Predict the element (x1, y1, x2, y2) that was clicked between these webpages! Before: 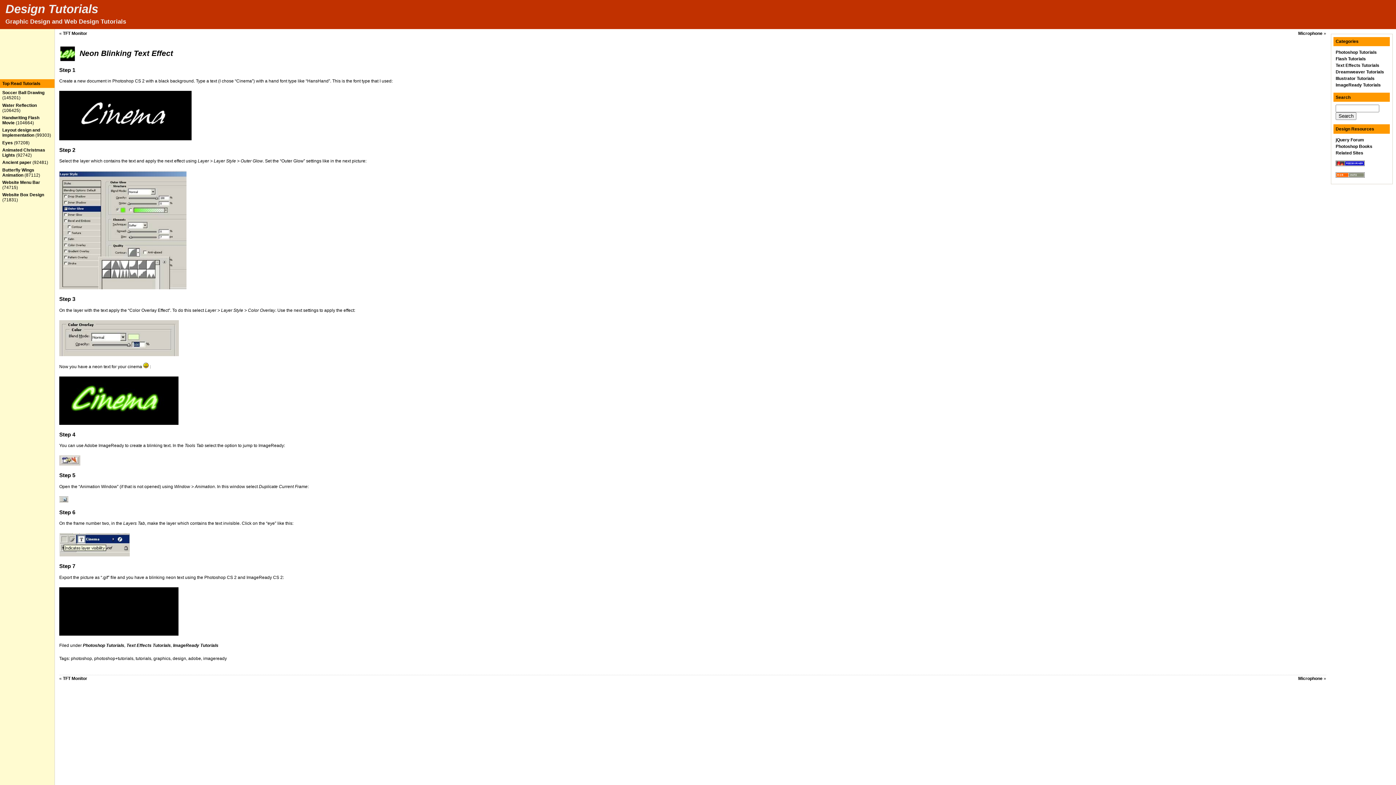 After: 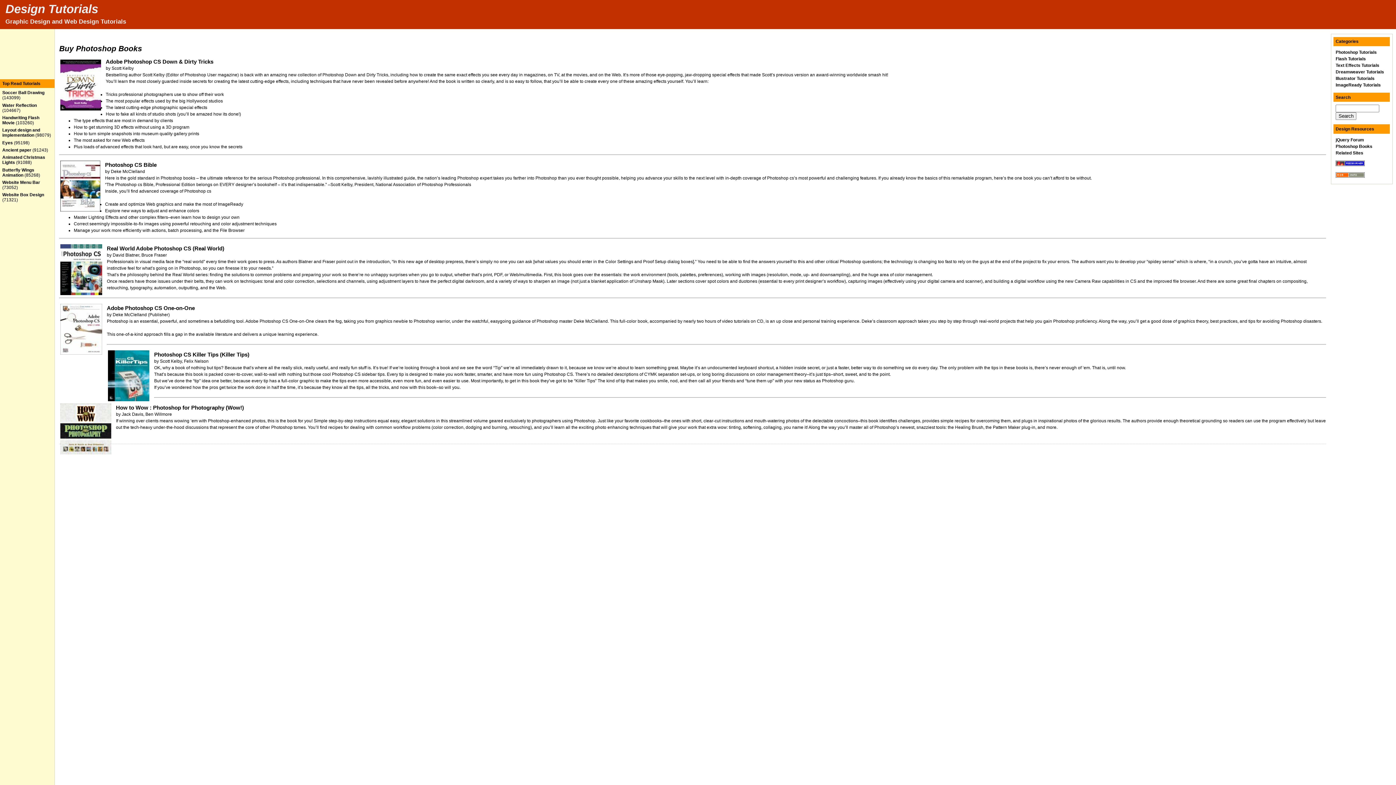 Action: bbox: (1336, 143, 1372, 148) label: Photoshop Books